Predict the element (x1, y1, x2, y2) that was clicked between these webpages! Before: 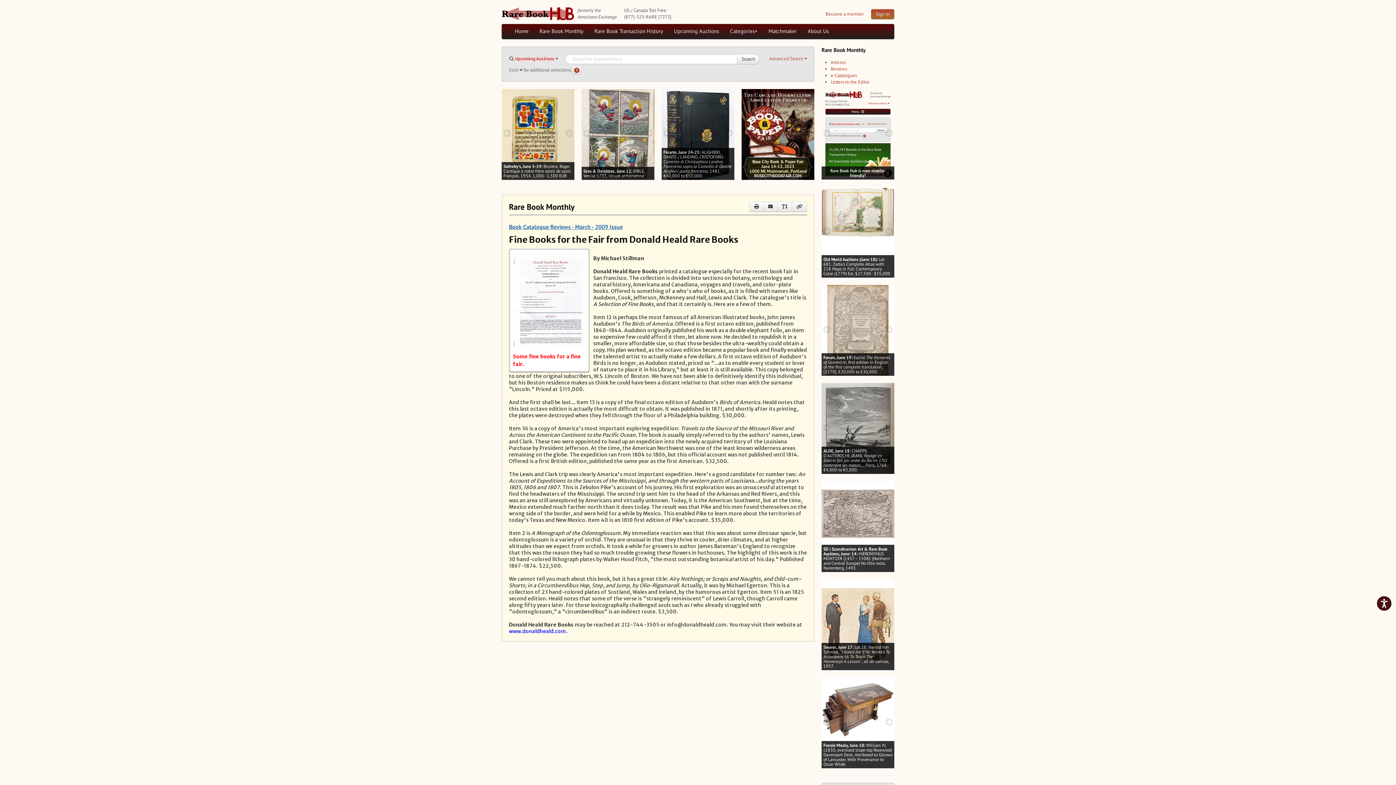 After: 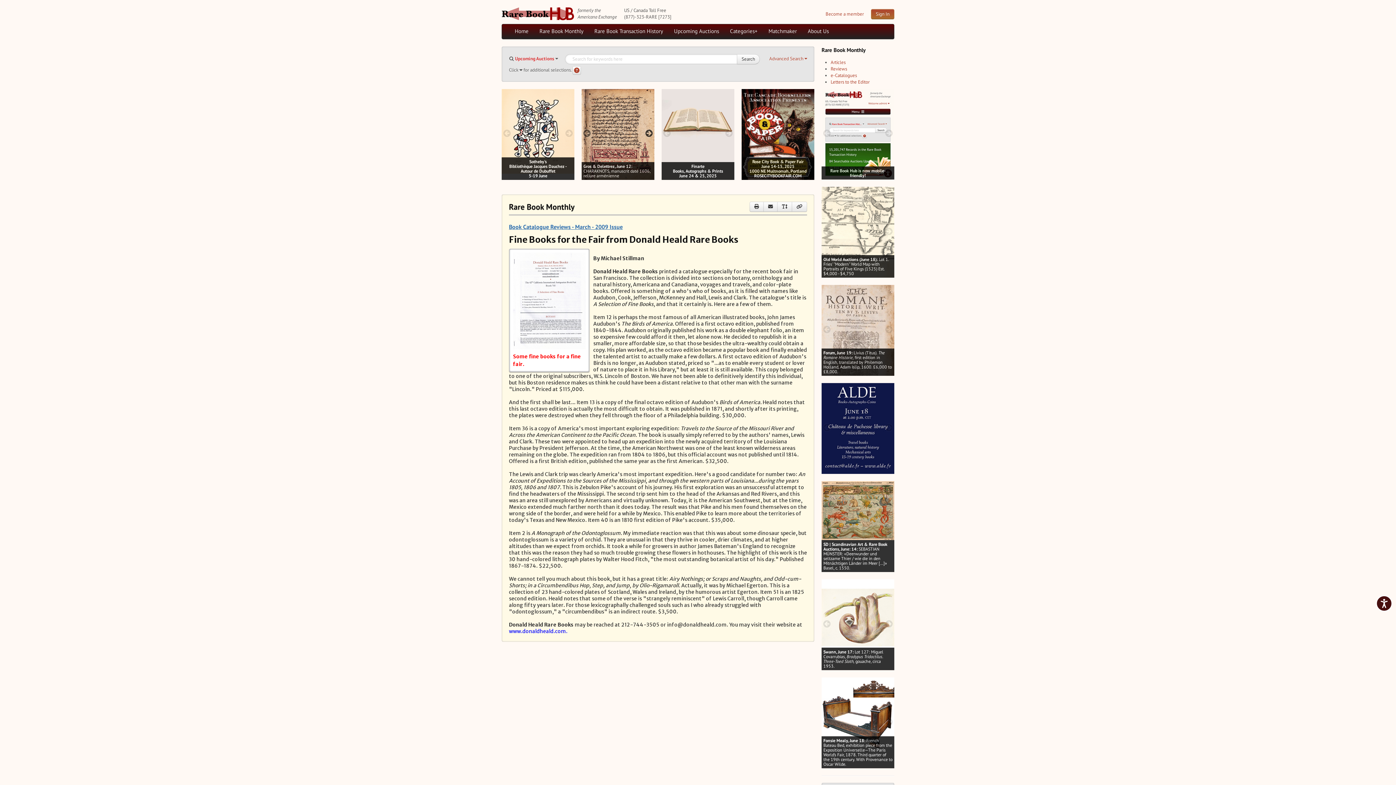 Action: label: next image buttons bbox: (643, 129, 654, 136)